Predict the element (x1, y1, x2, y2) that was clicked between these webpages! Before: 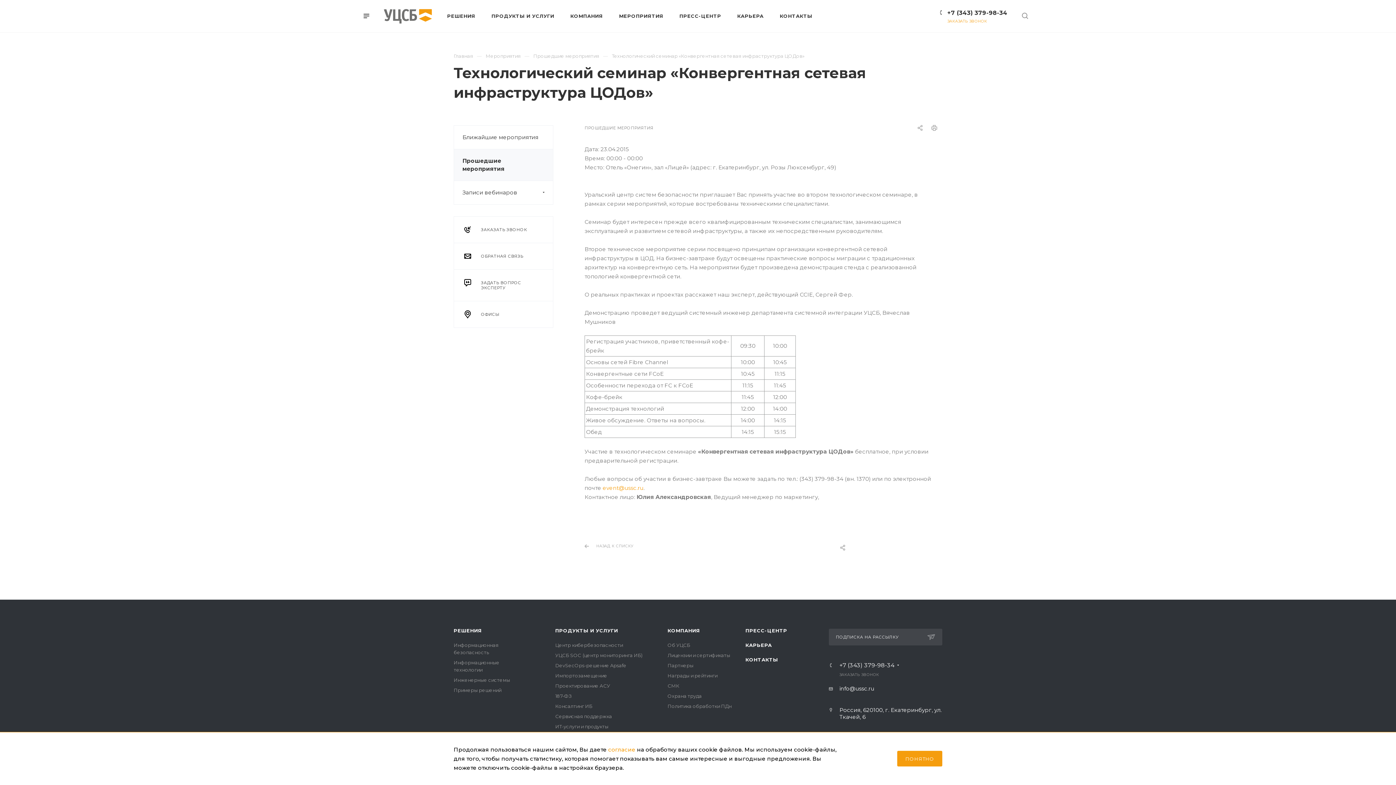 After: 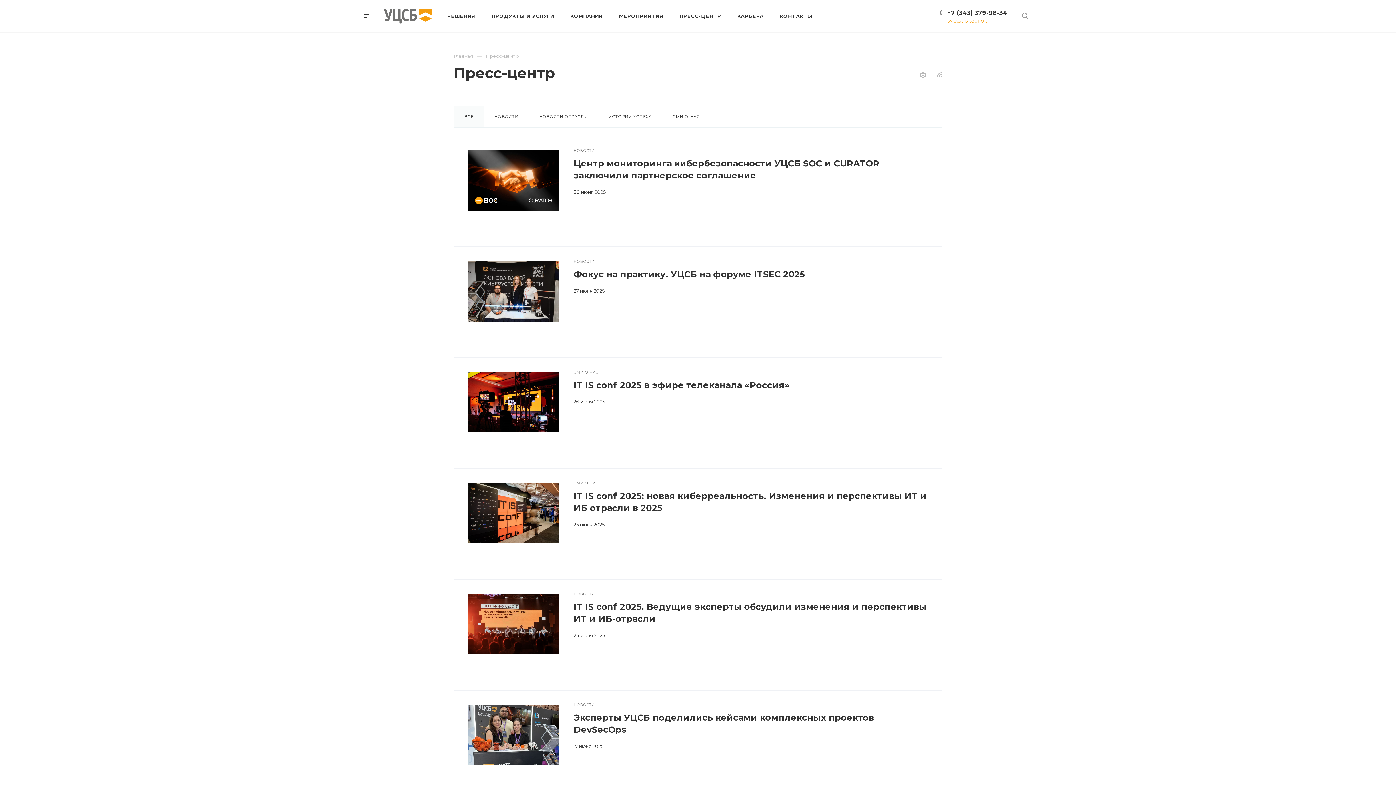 Action: label: ПРЕСС-ЦЕНТР bbox: (671, 0, 729, 31)